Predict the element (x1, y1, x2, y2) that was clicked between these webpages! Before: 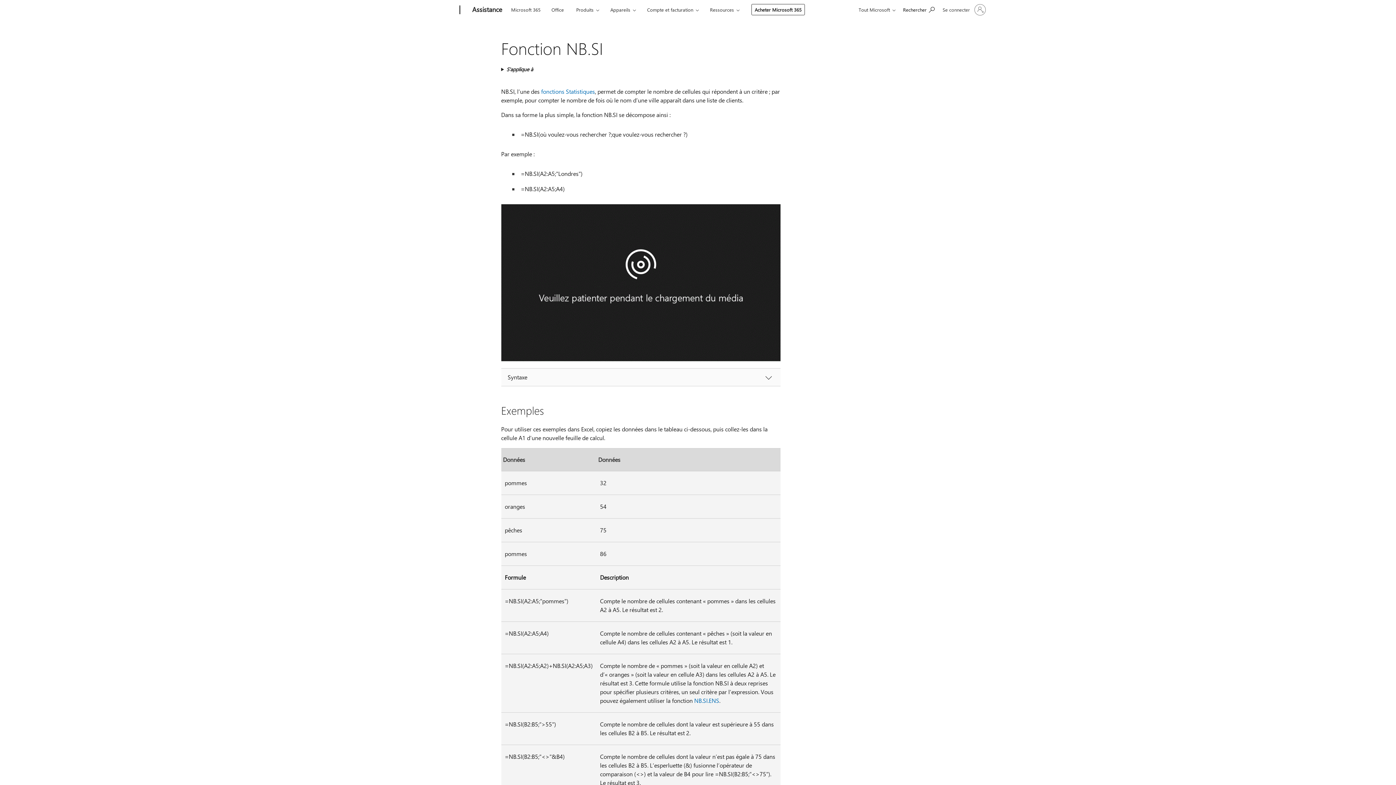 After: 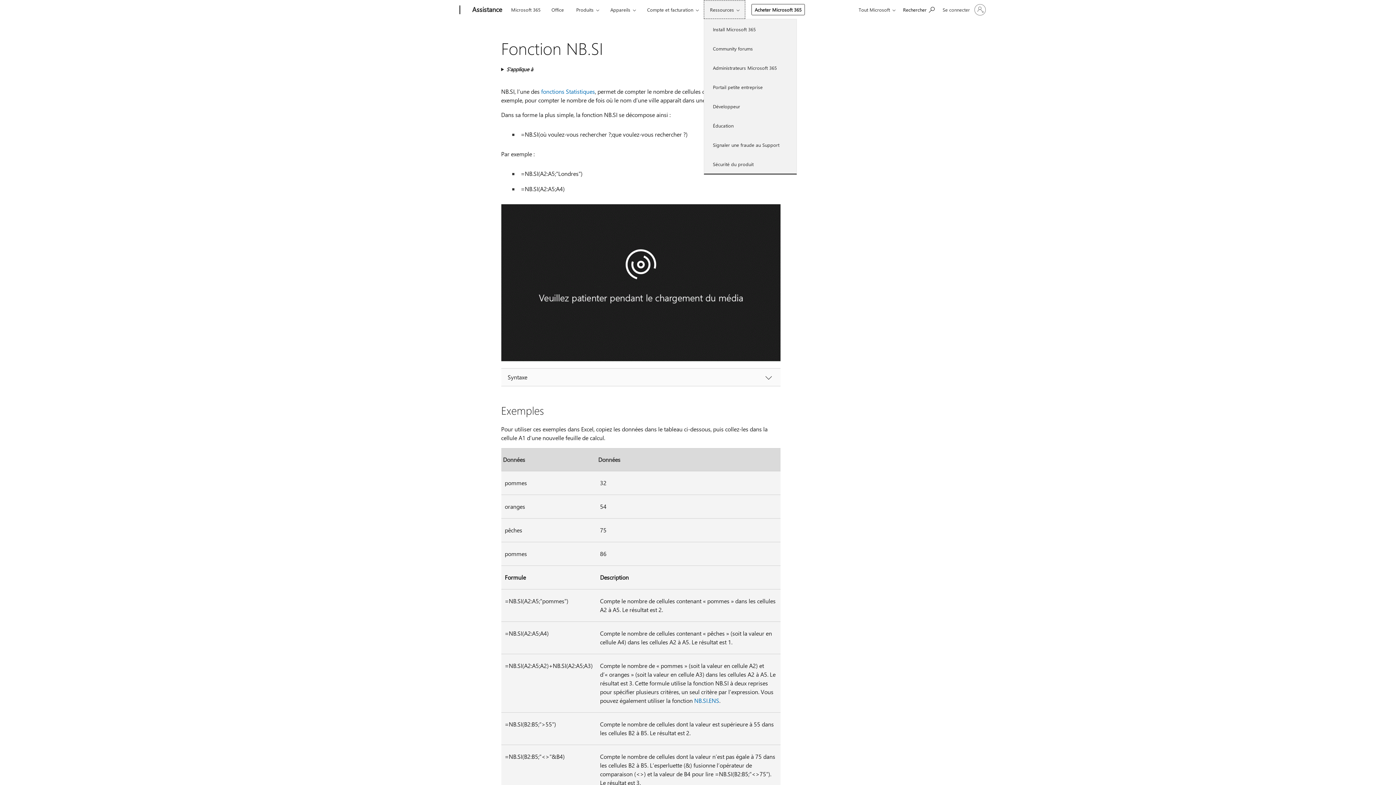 Action: label: Ressources bbox: (704, 0, 745, 18)